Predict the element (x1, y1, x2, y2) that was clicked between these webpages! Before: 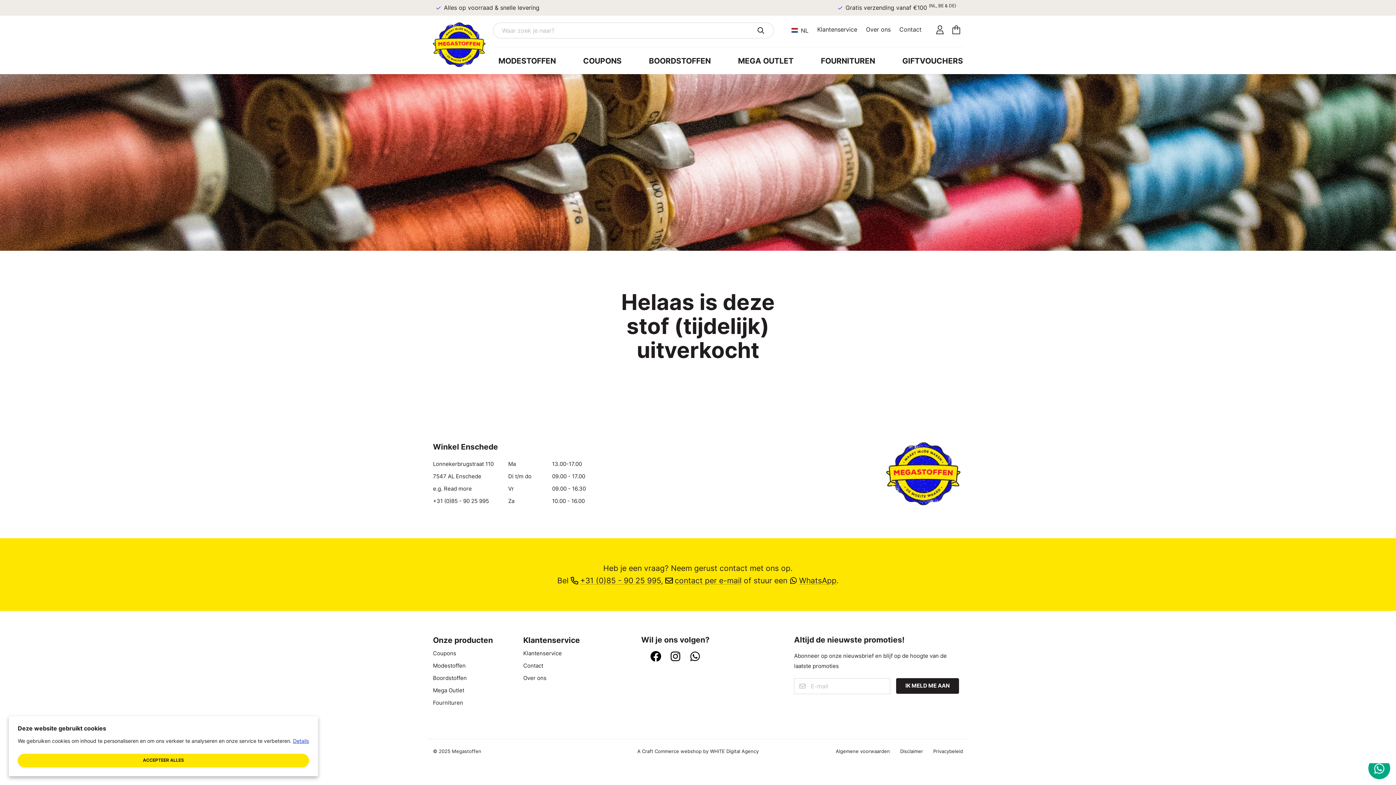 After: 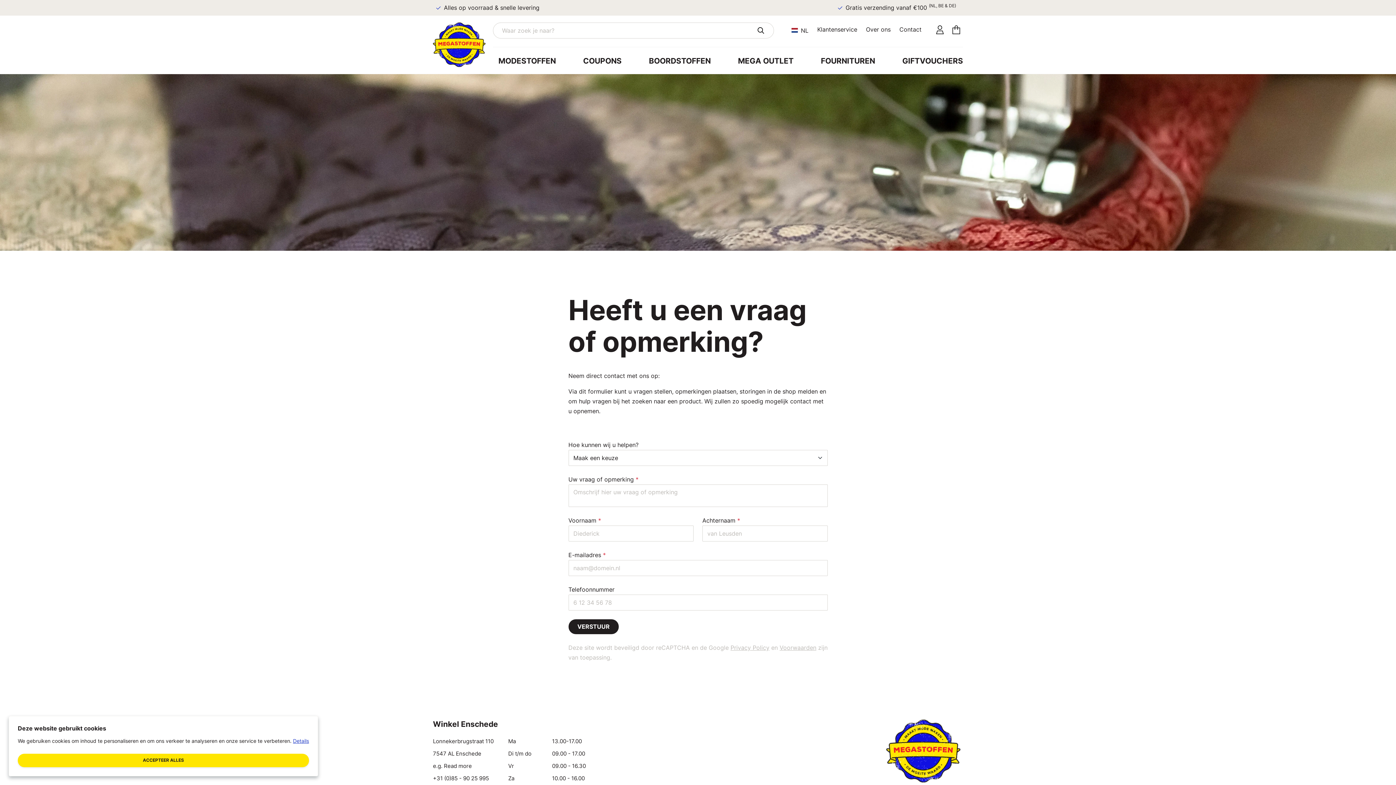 Action: bbox: (523, 662, 543, 669) label: Contact